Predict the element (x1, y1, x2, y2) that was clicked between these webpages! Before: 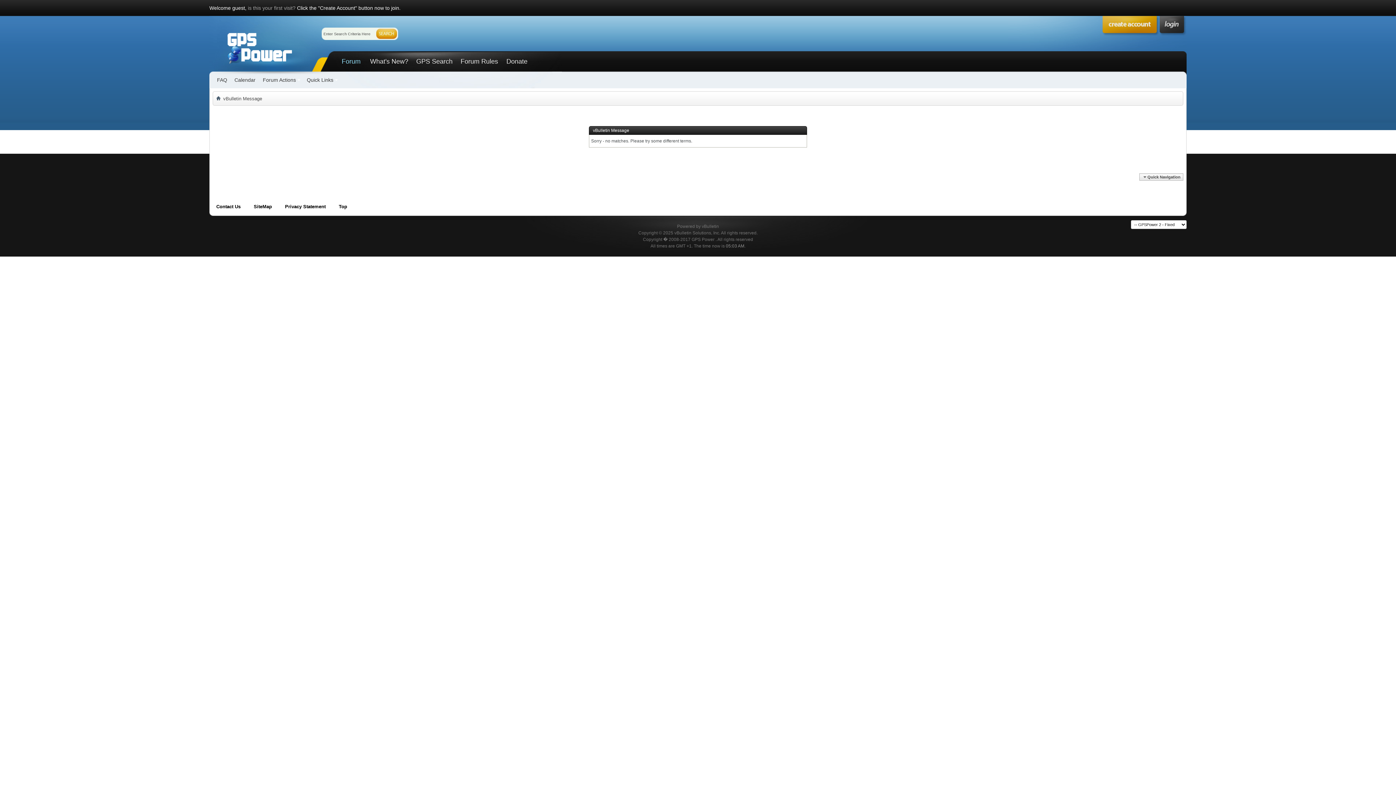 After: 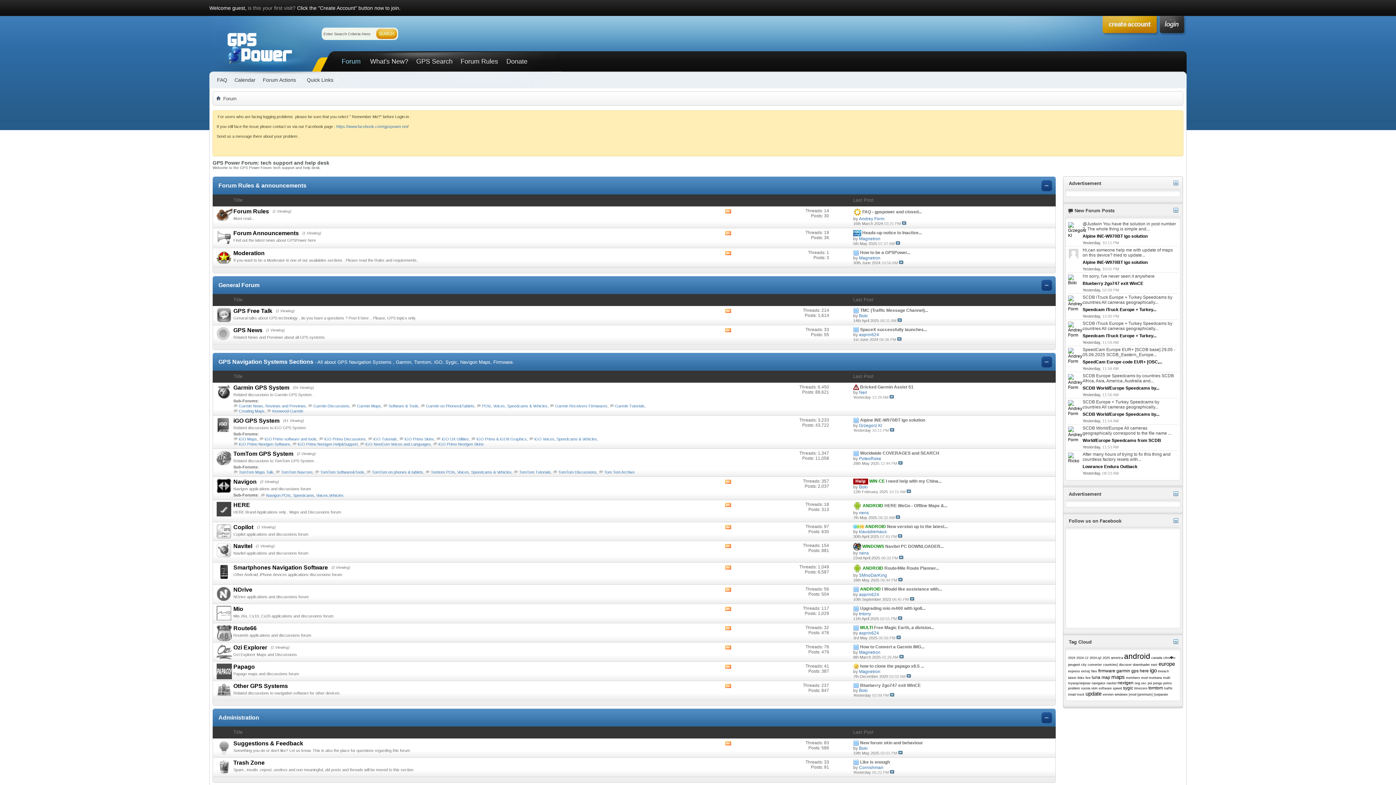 Action: bbox: (216, 96, 220, 101)